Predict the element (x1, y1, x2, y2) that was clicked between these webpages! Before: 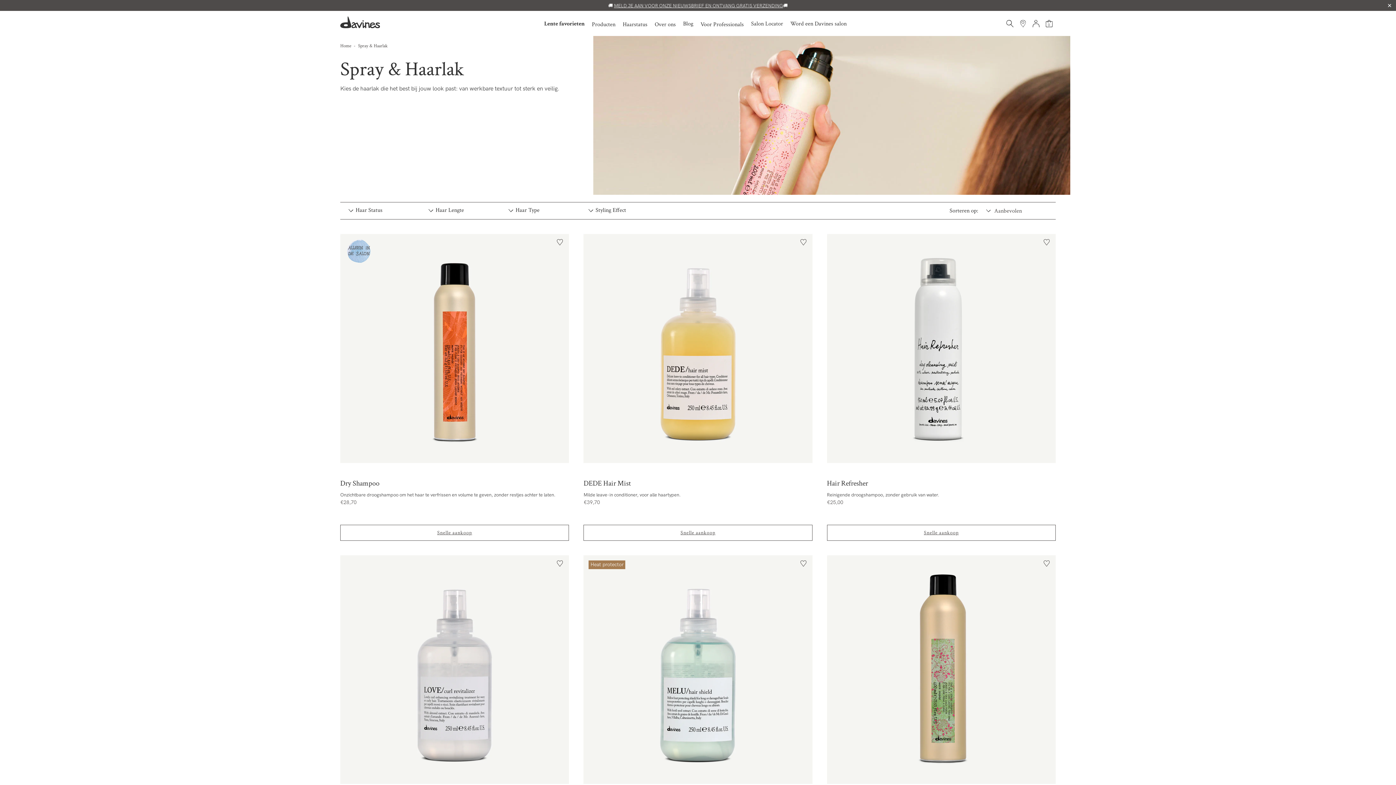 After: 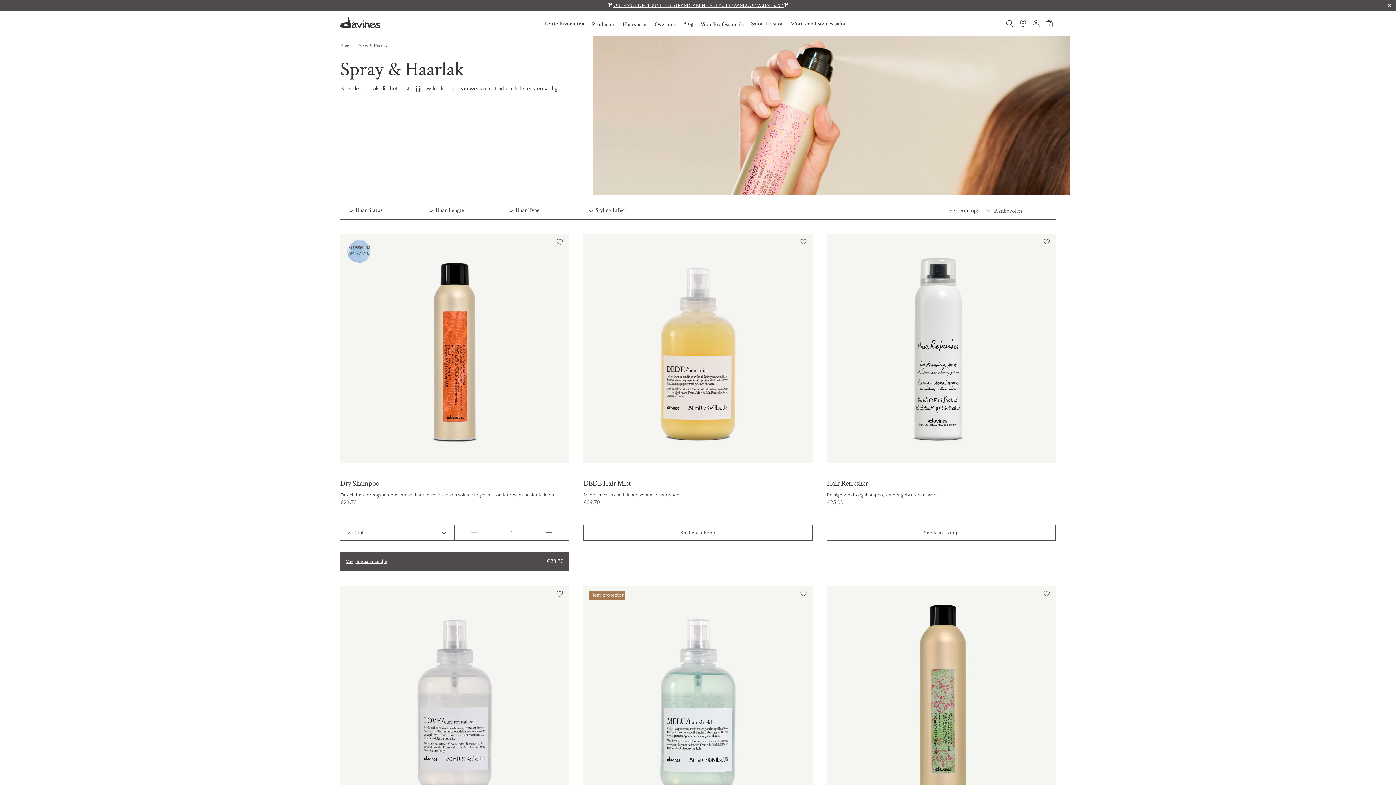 Action: label: Snelle aankoop bbox: (340, 524, 569, 540)